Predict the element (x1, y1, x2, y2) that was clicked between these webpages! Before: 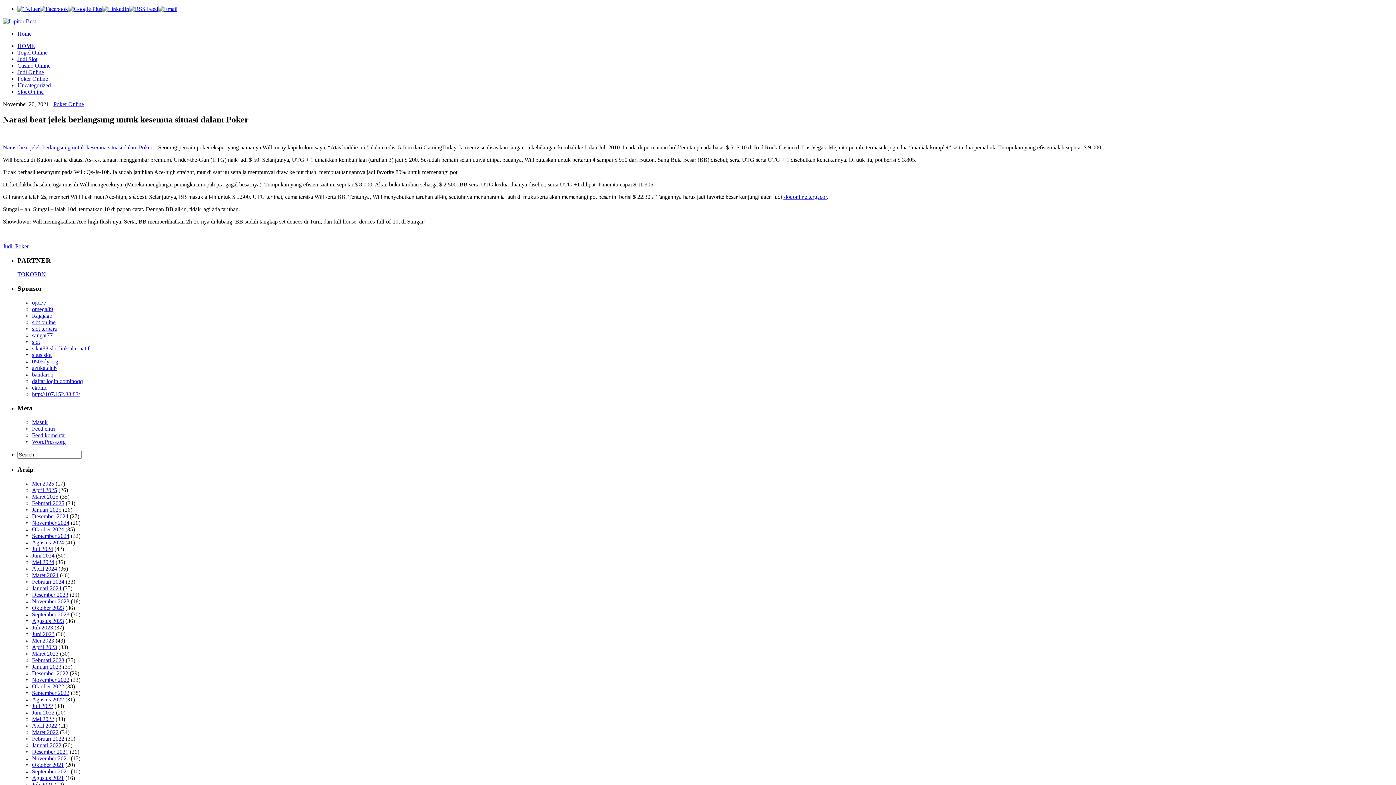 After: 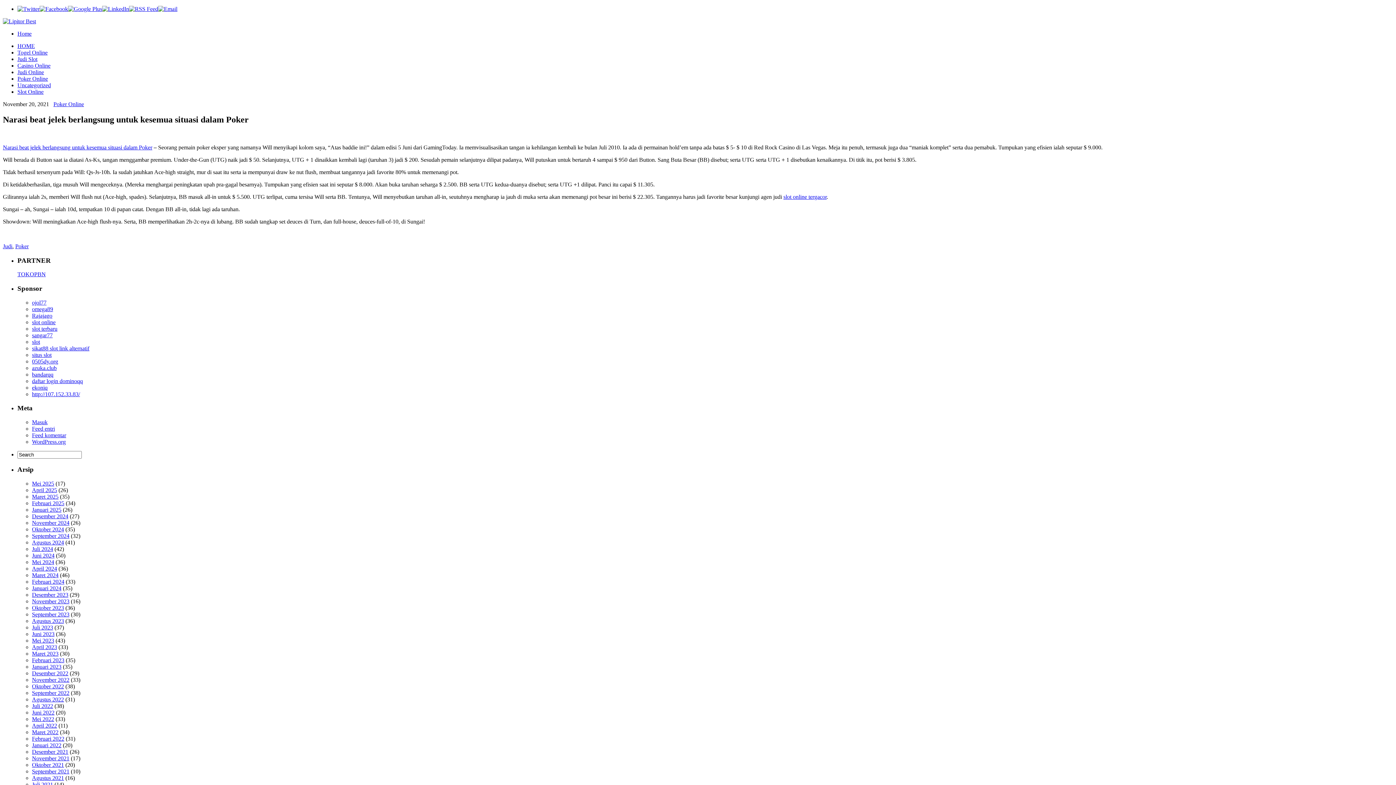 Action: bbox: (39, 5, 68, 12)